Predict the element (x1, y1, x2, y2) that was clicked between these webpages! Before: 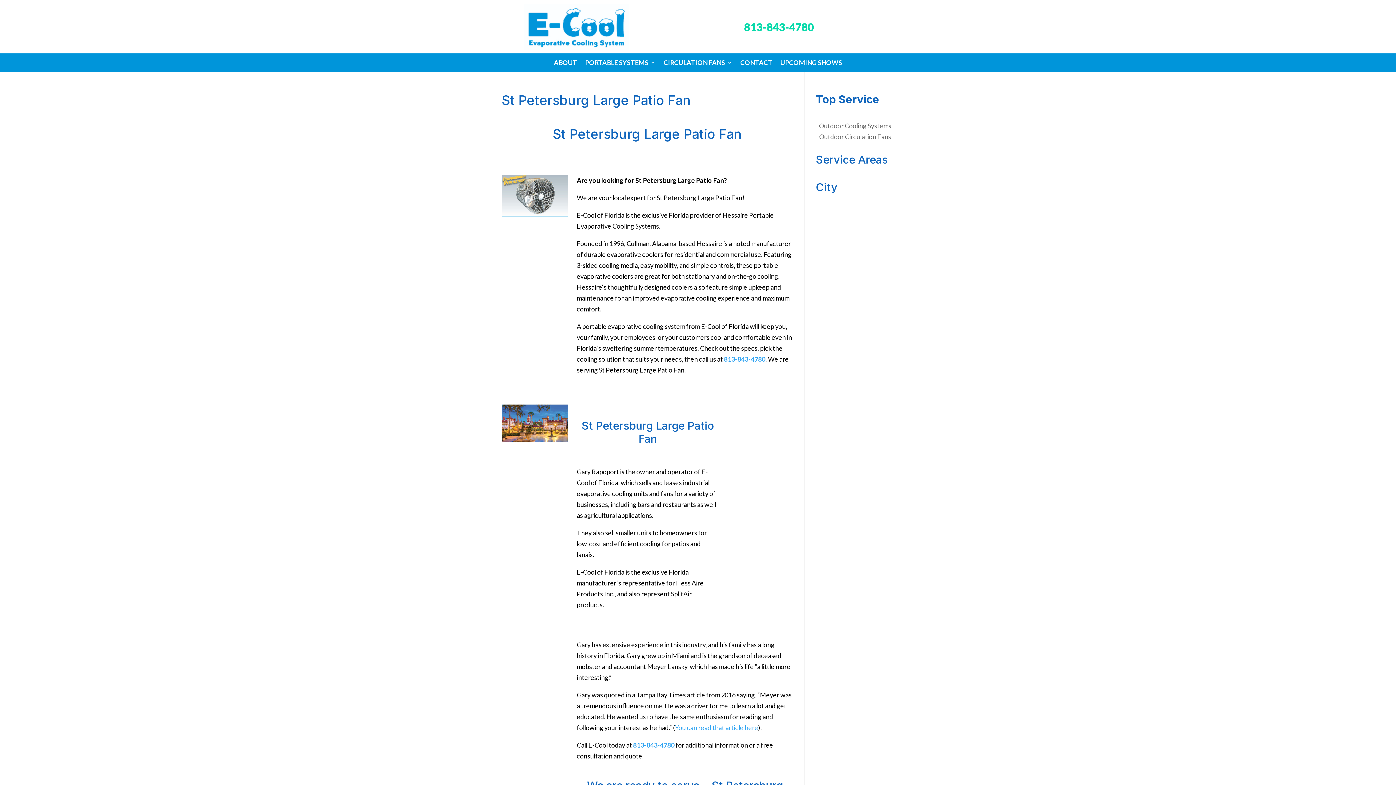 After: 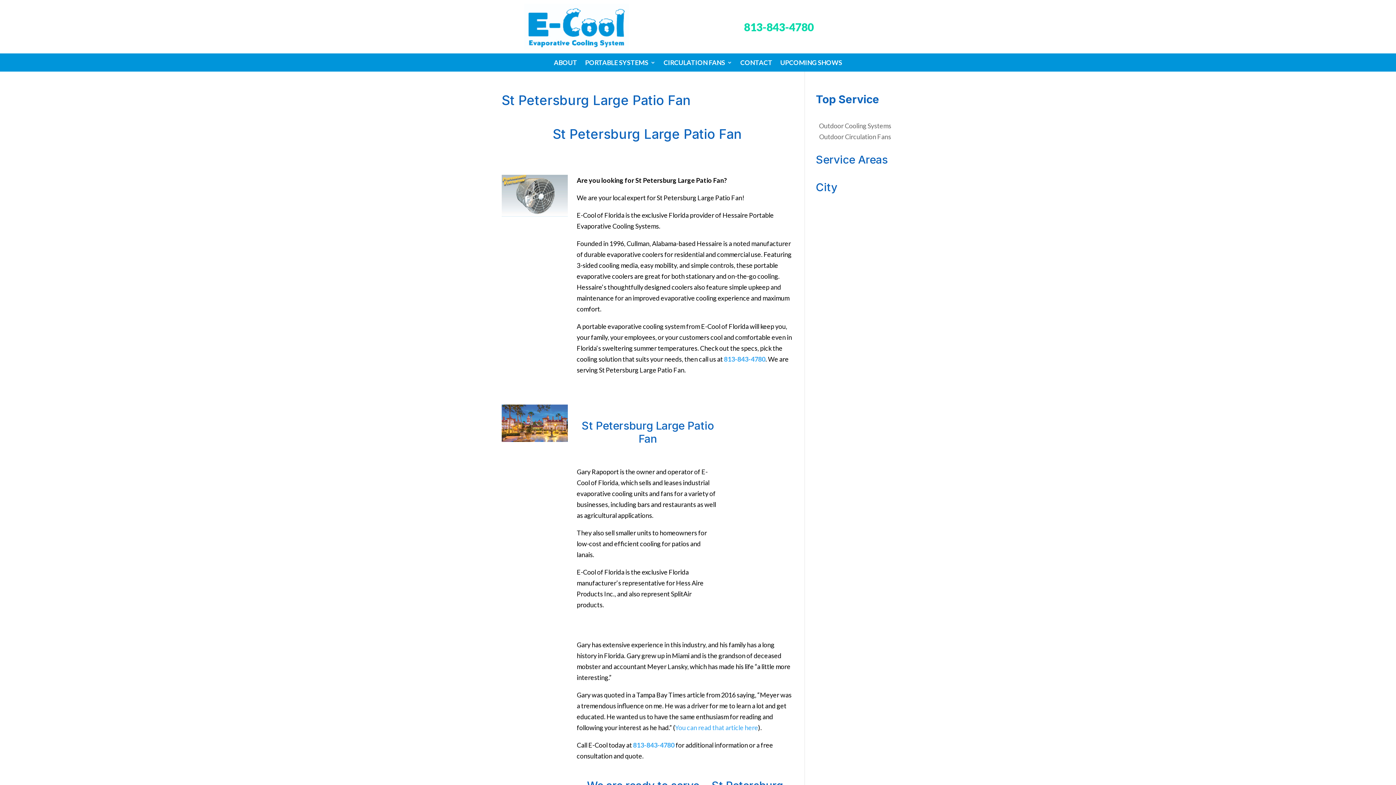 Action: bbox: (675, 724, 758, 732) label: You can read that article here